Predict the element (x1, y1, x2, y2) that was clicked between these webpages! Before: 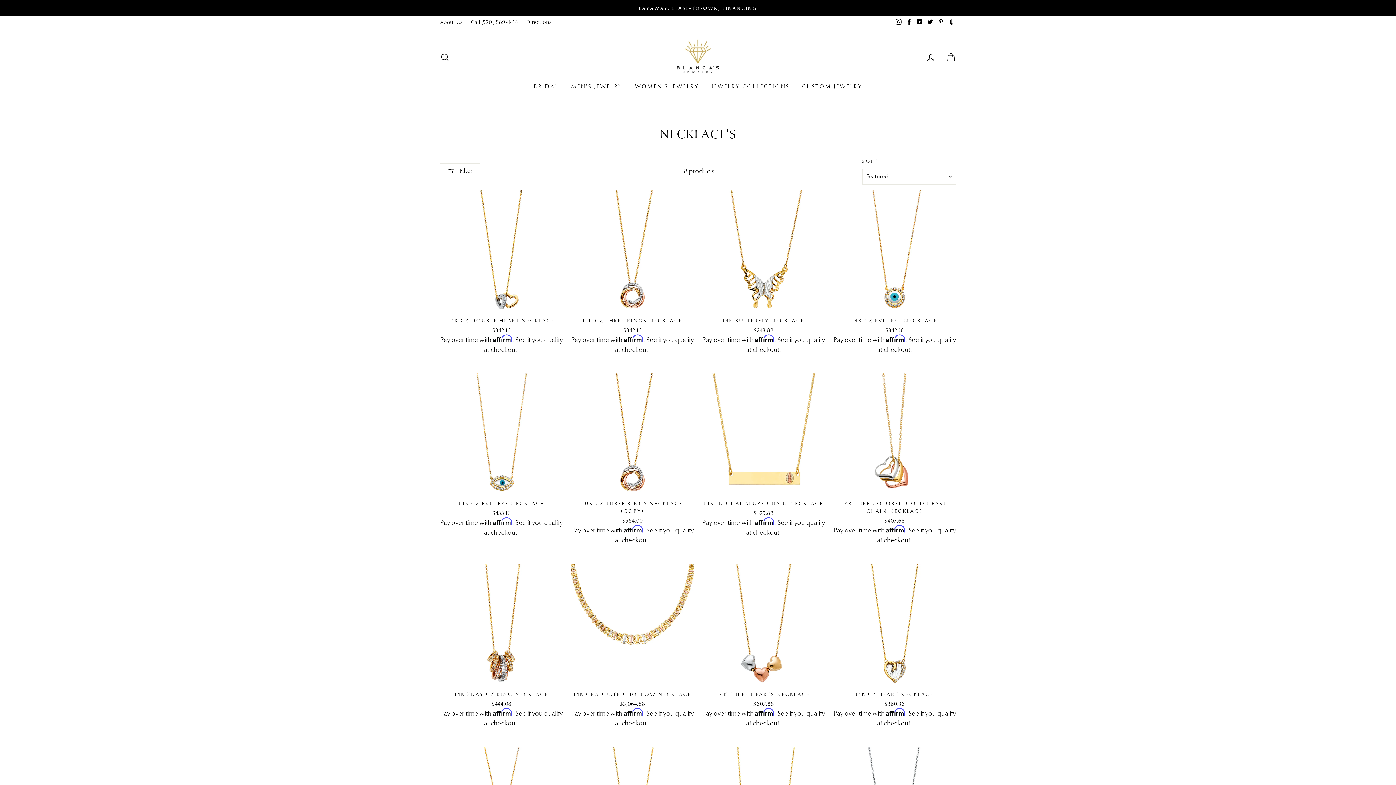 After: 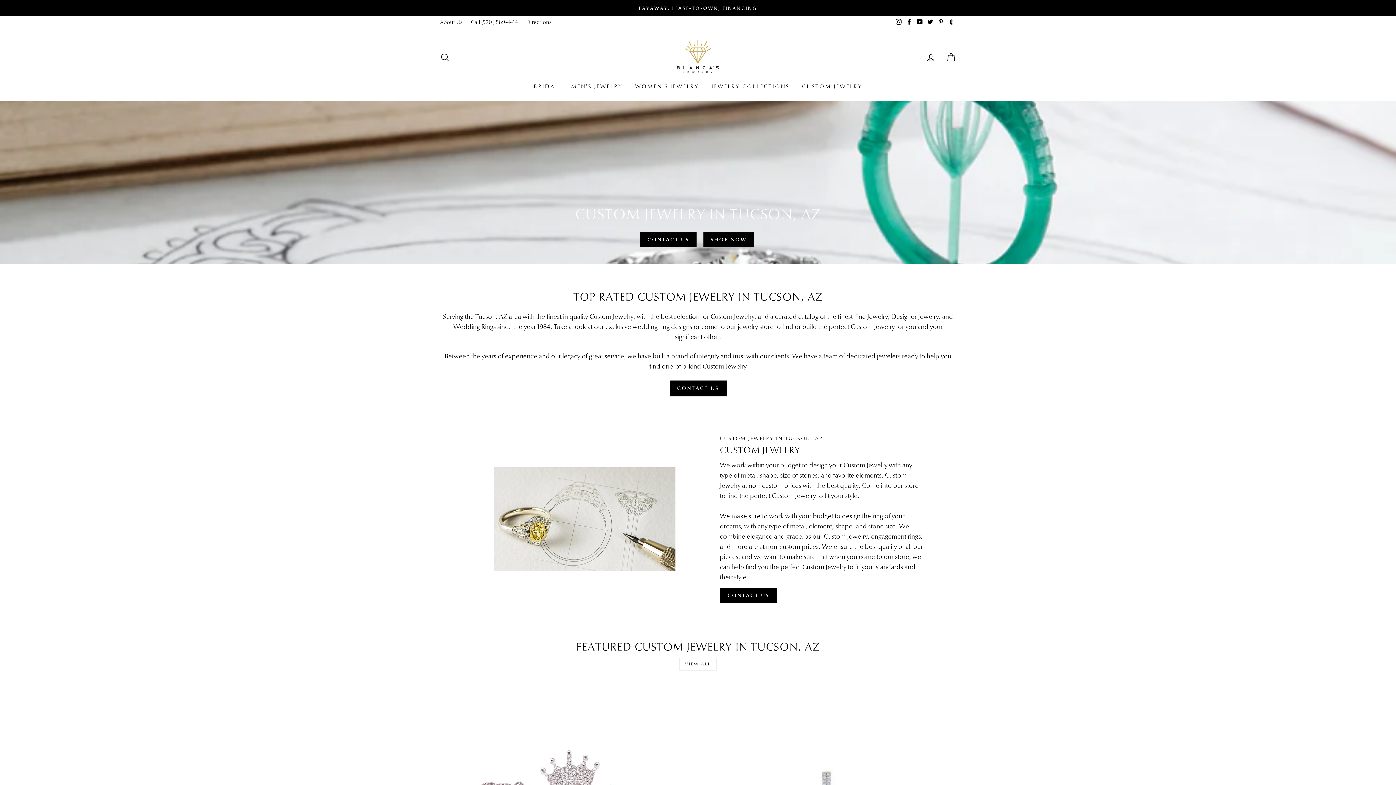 Action: label: CUSTOM JEWELRY bbox: (796, 79, 868, 93)